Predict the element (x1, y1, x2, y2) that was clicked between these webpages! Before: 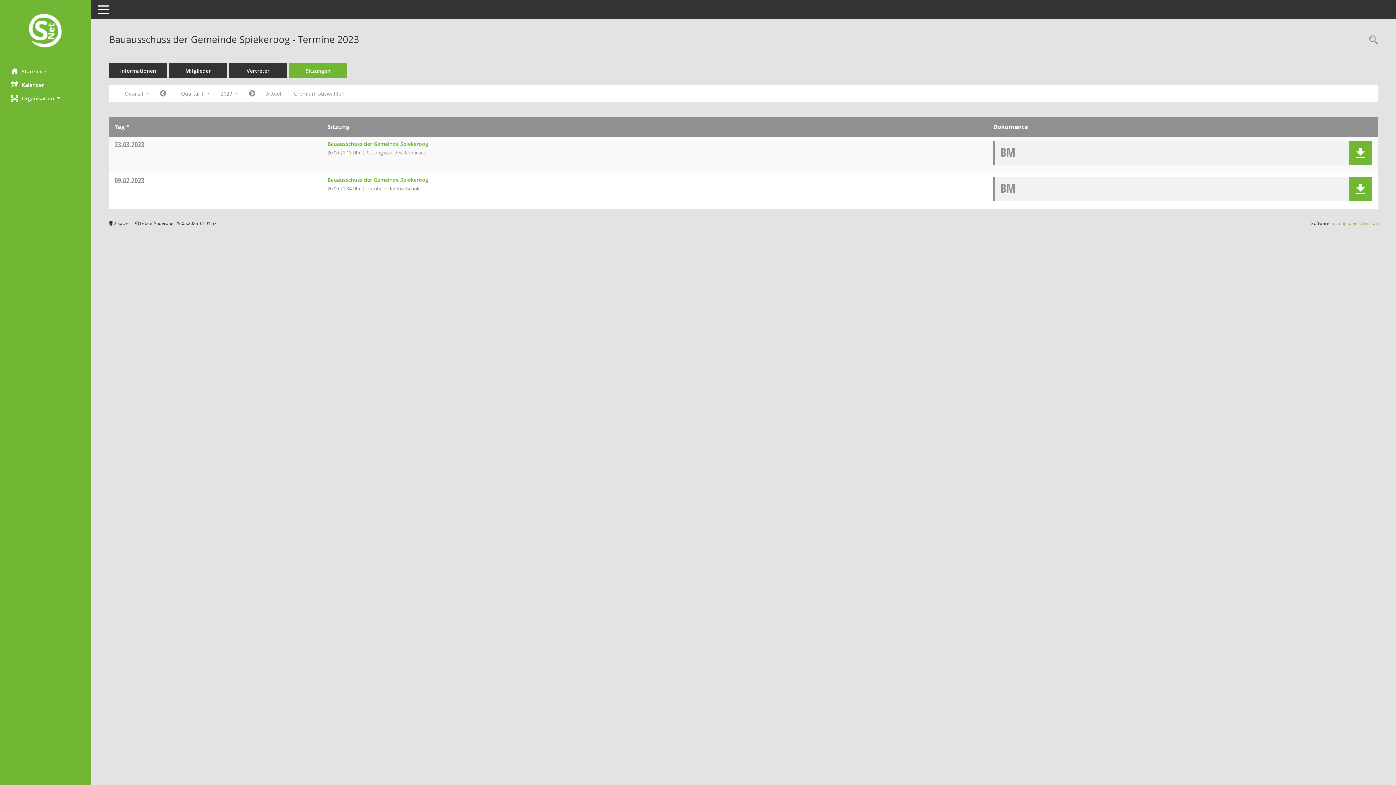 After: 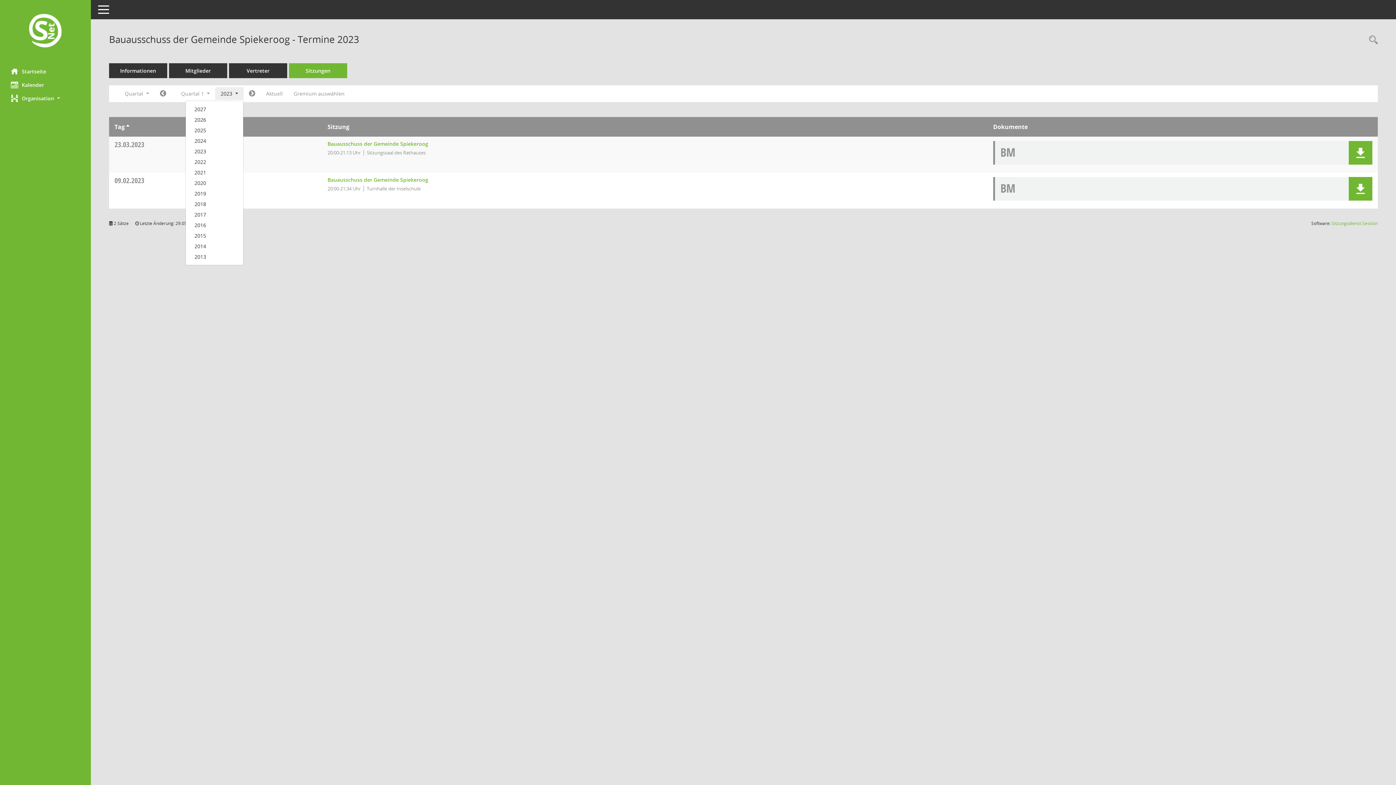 Action: bbox: (215, 87, 243, 100) label: Jahr auswählen